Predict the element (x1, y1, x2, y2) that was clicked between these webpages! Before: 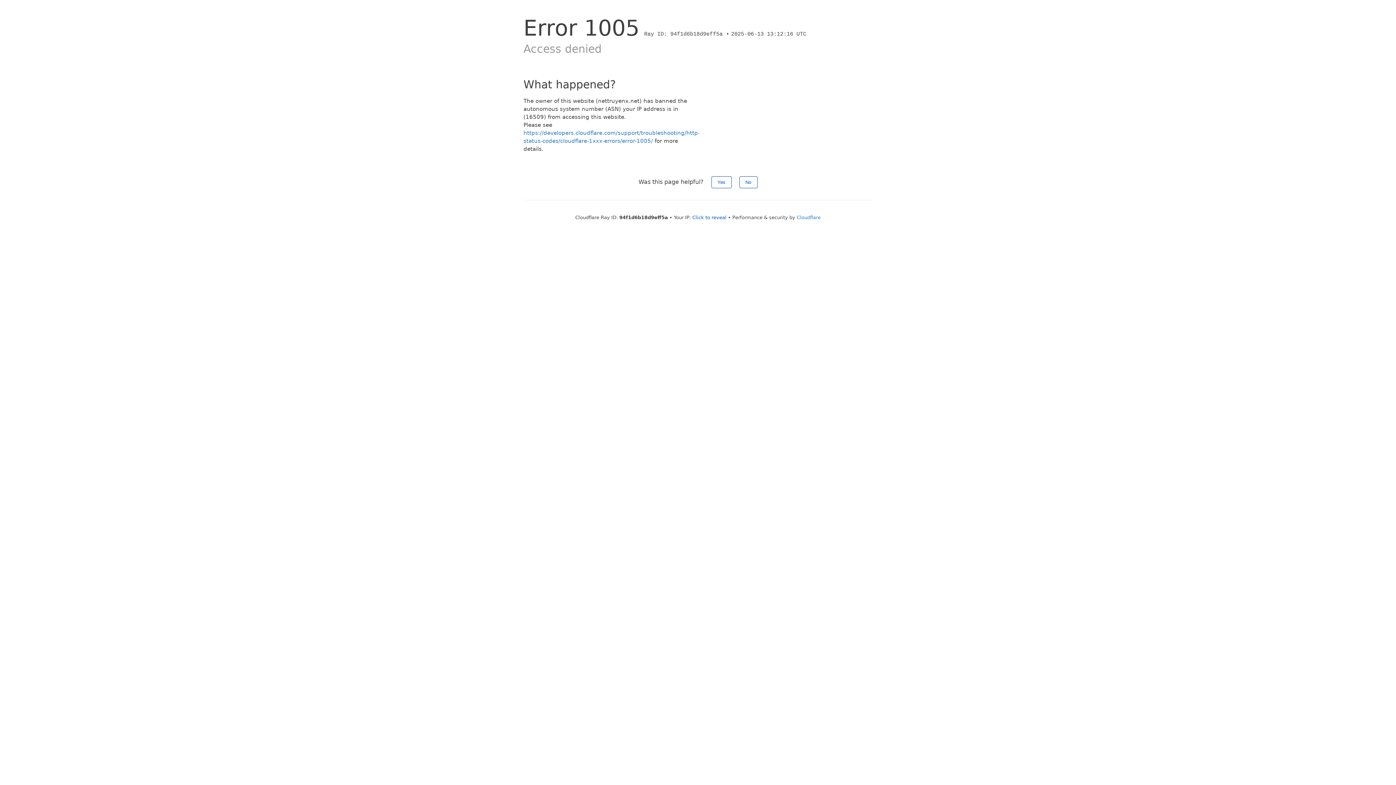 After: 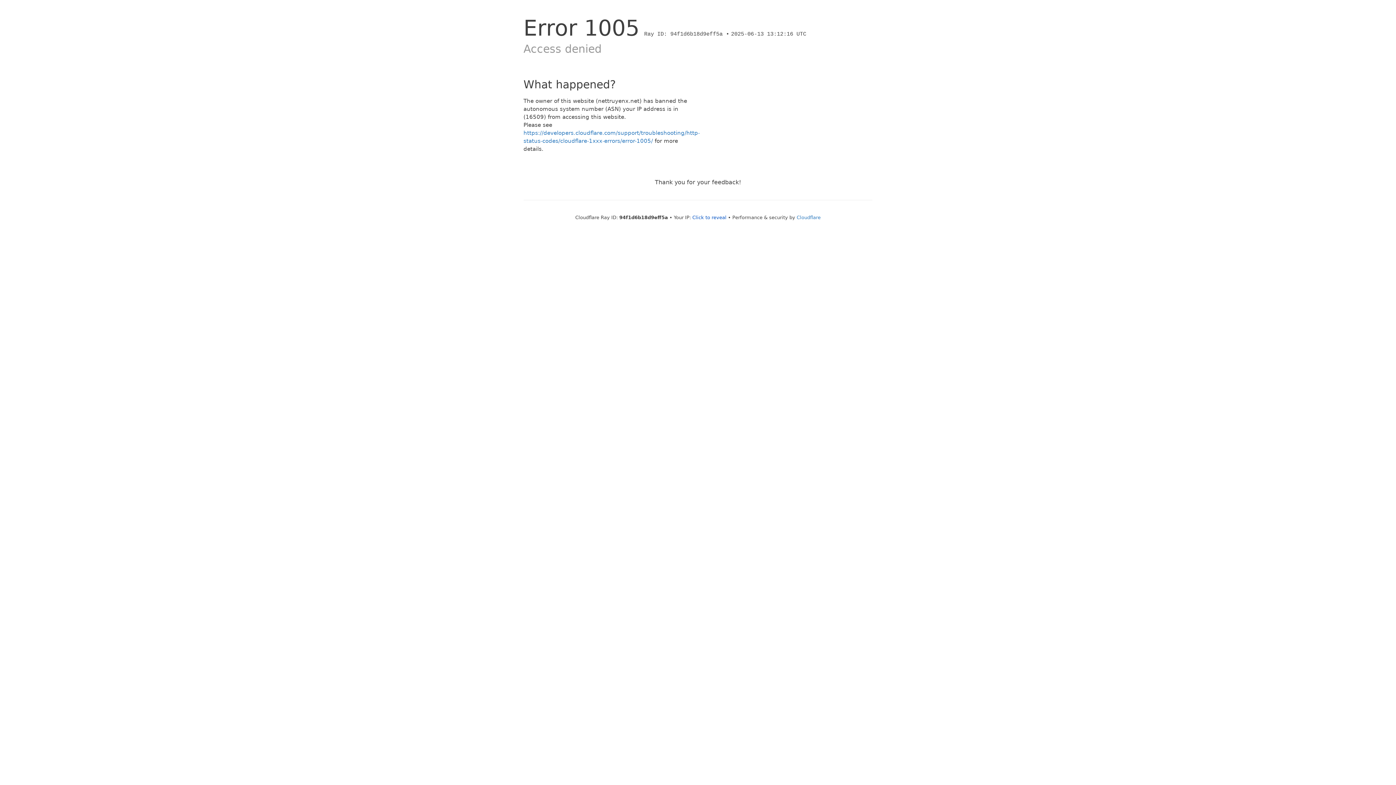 Action: label: No bbox: (739, 176, 757, 188)